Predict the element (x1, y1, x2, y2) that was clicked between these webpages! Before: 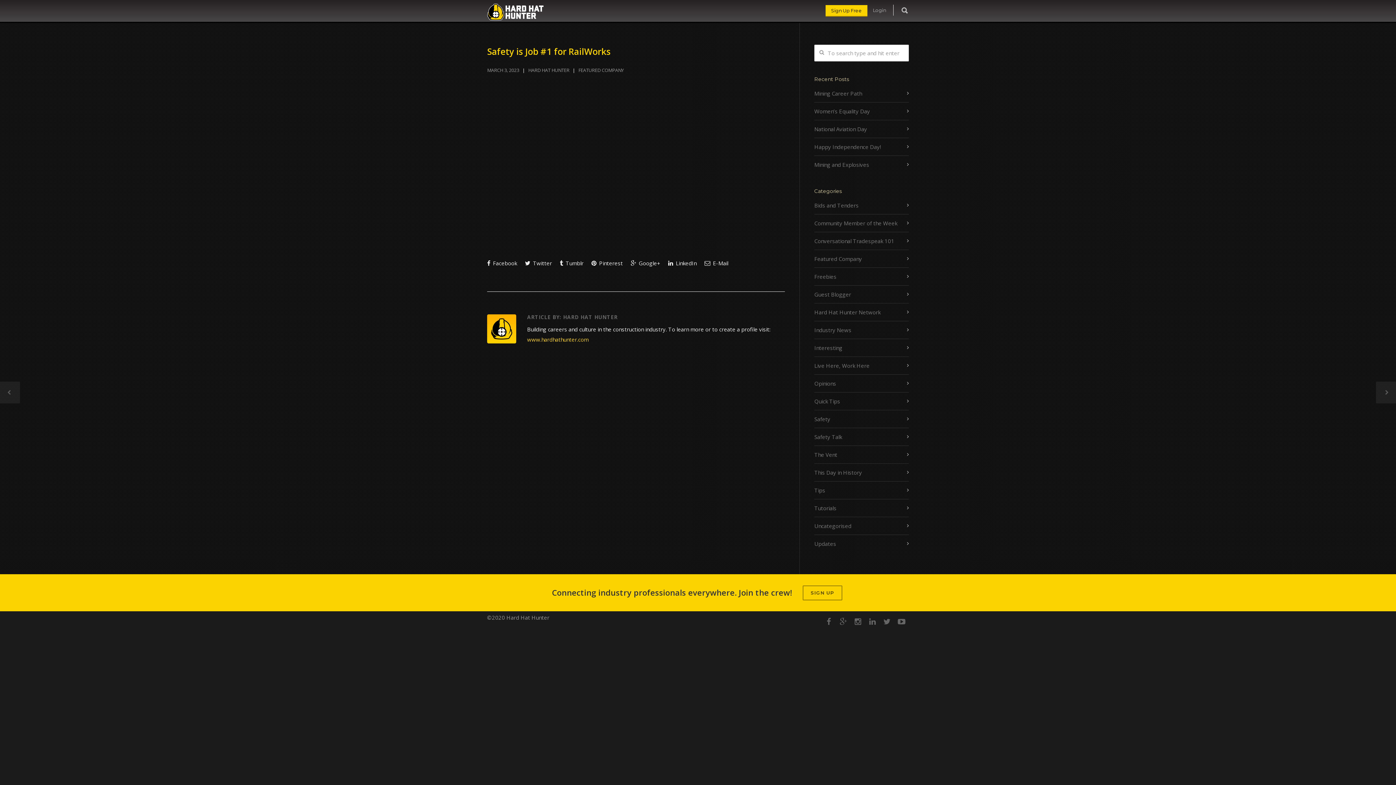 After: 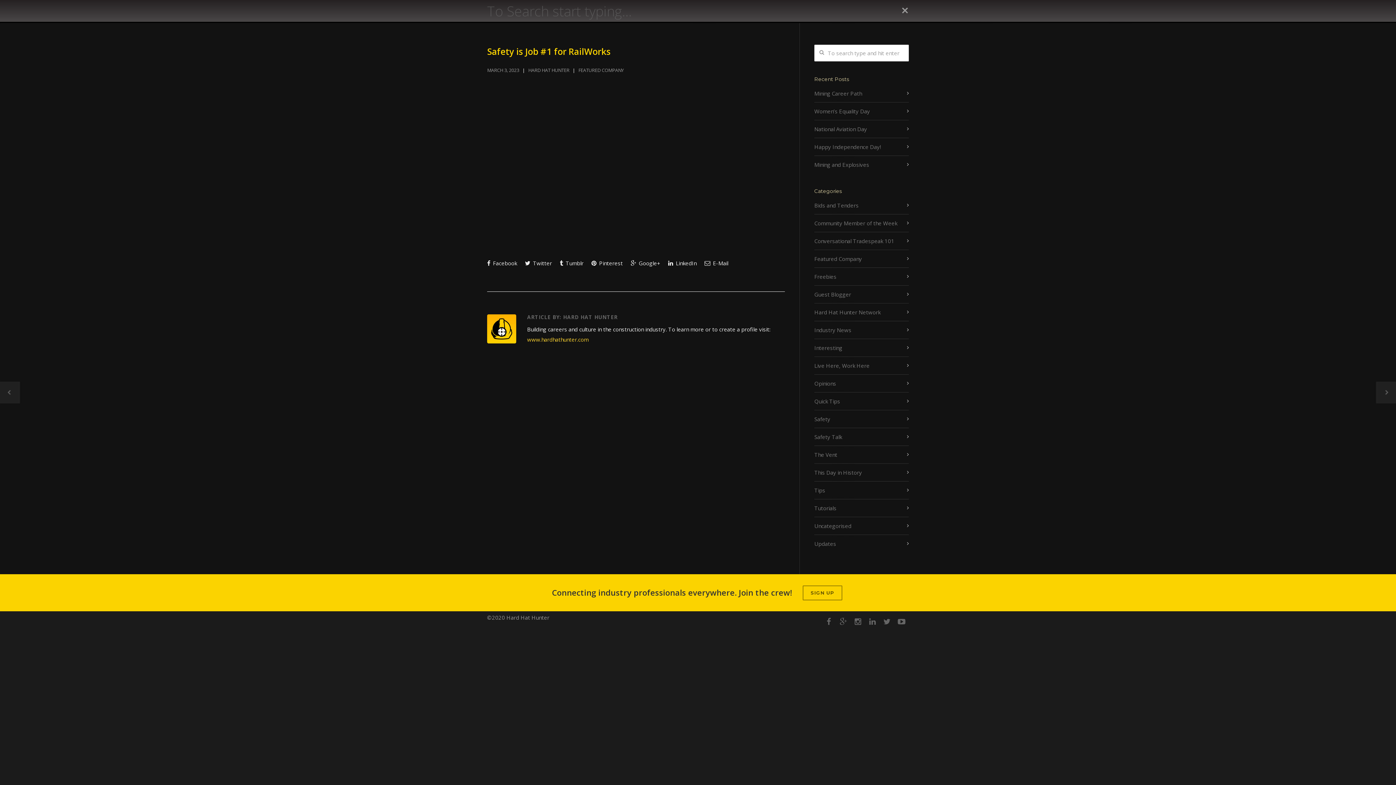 Action: bbox: (900, 0, 909, 21)